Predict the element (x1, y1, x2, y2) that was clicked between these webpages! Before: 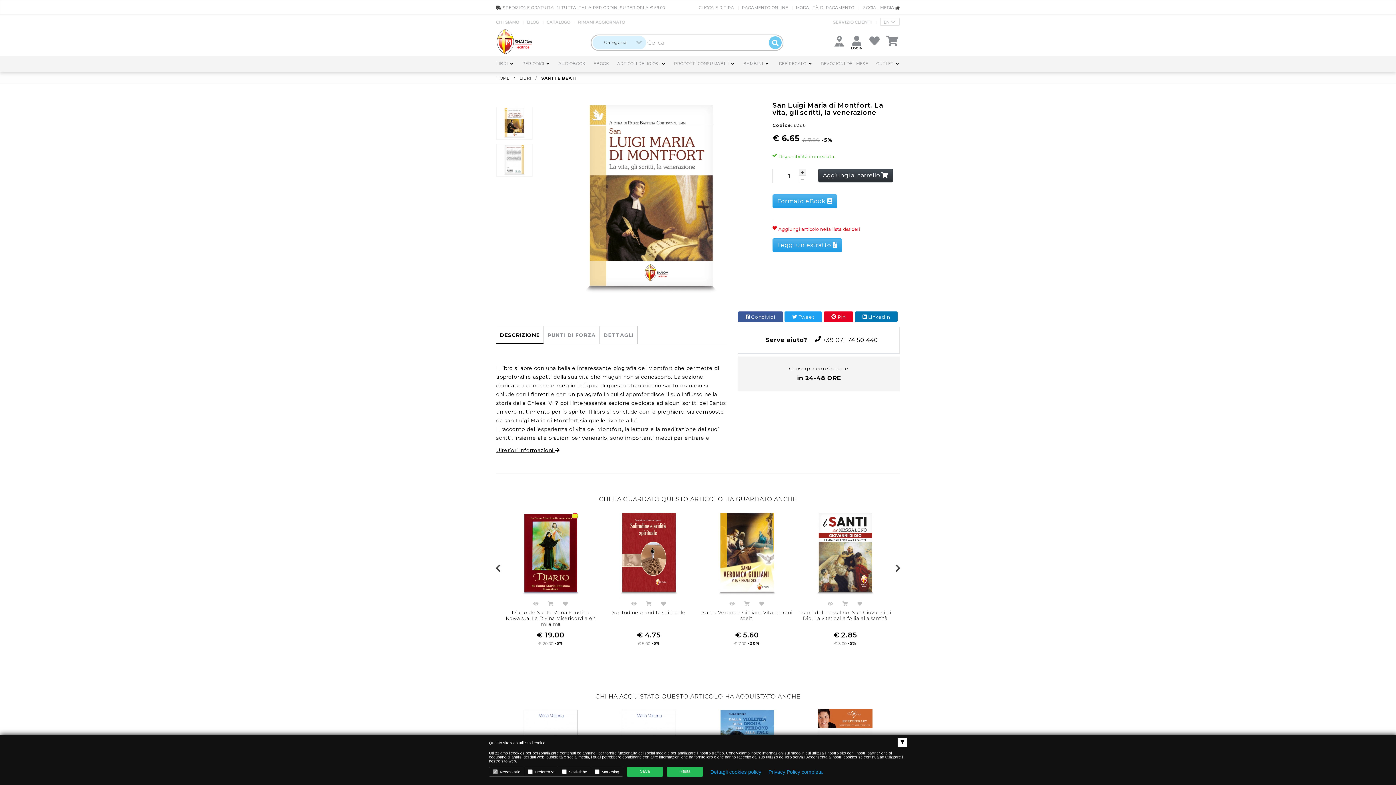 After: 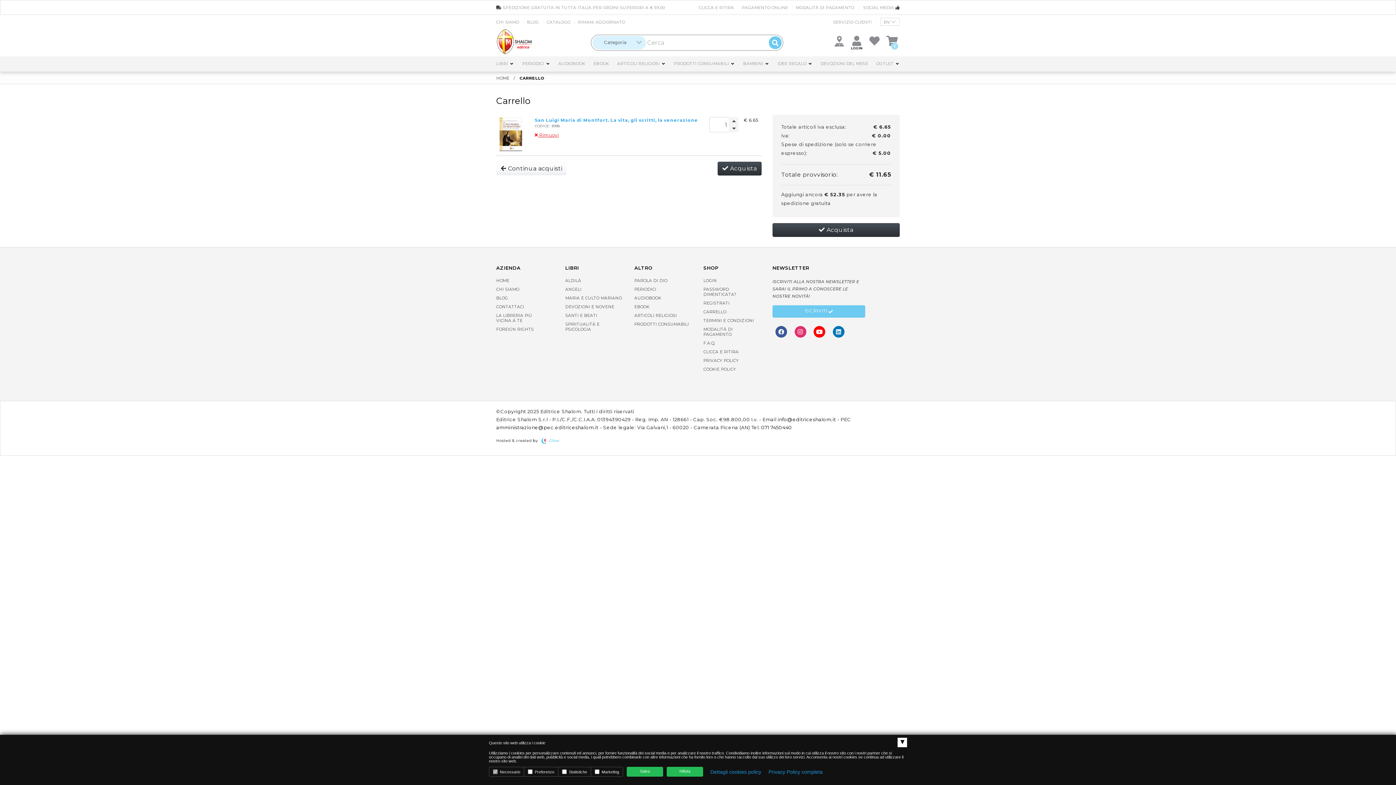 Action: label: Aggiungi al carrello  bbox: (818, 168, 892, 182)